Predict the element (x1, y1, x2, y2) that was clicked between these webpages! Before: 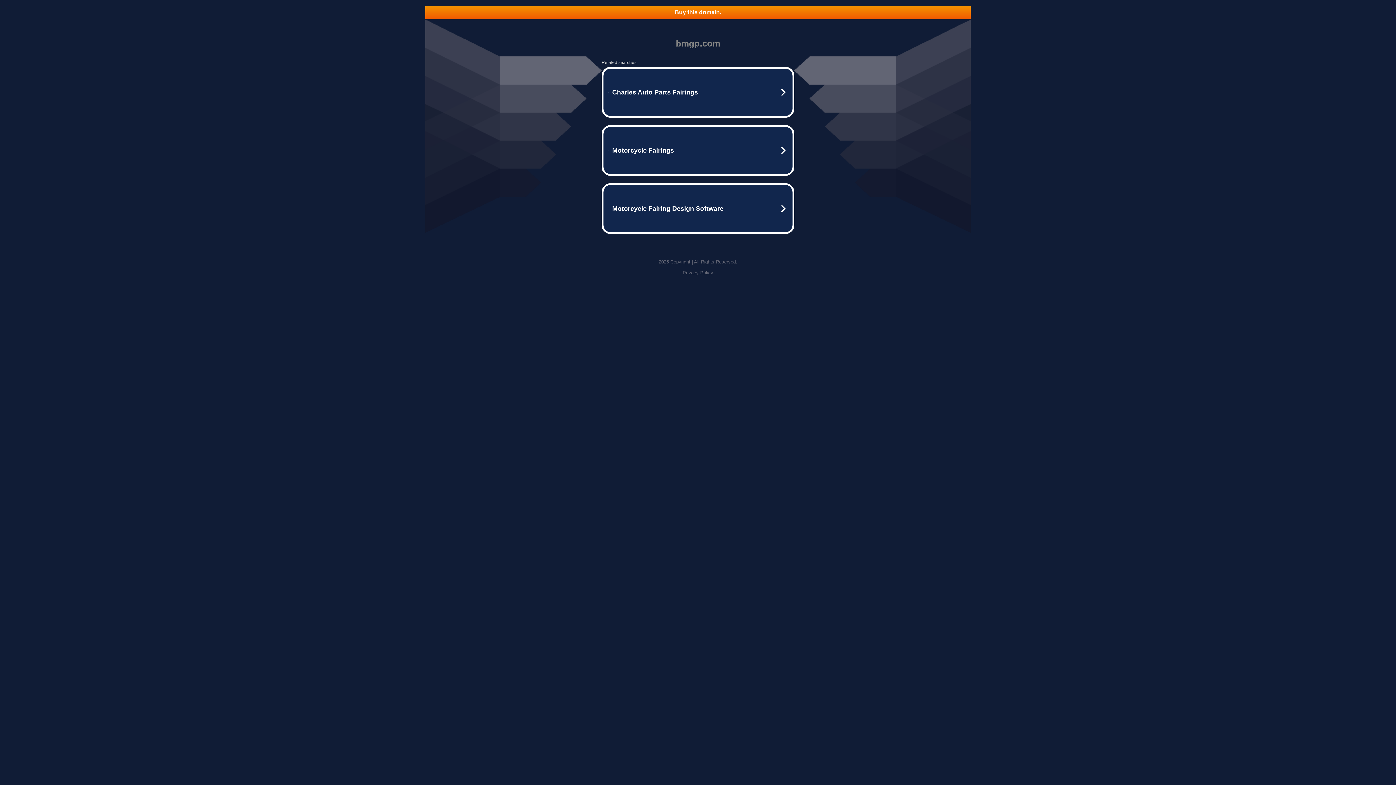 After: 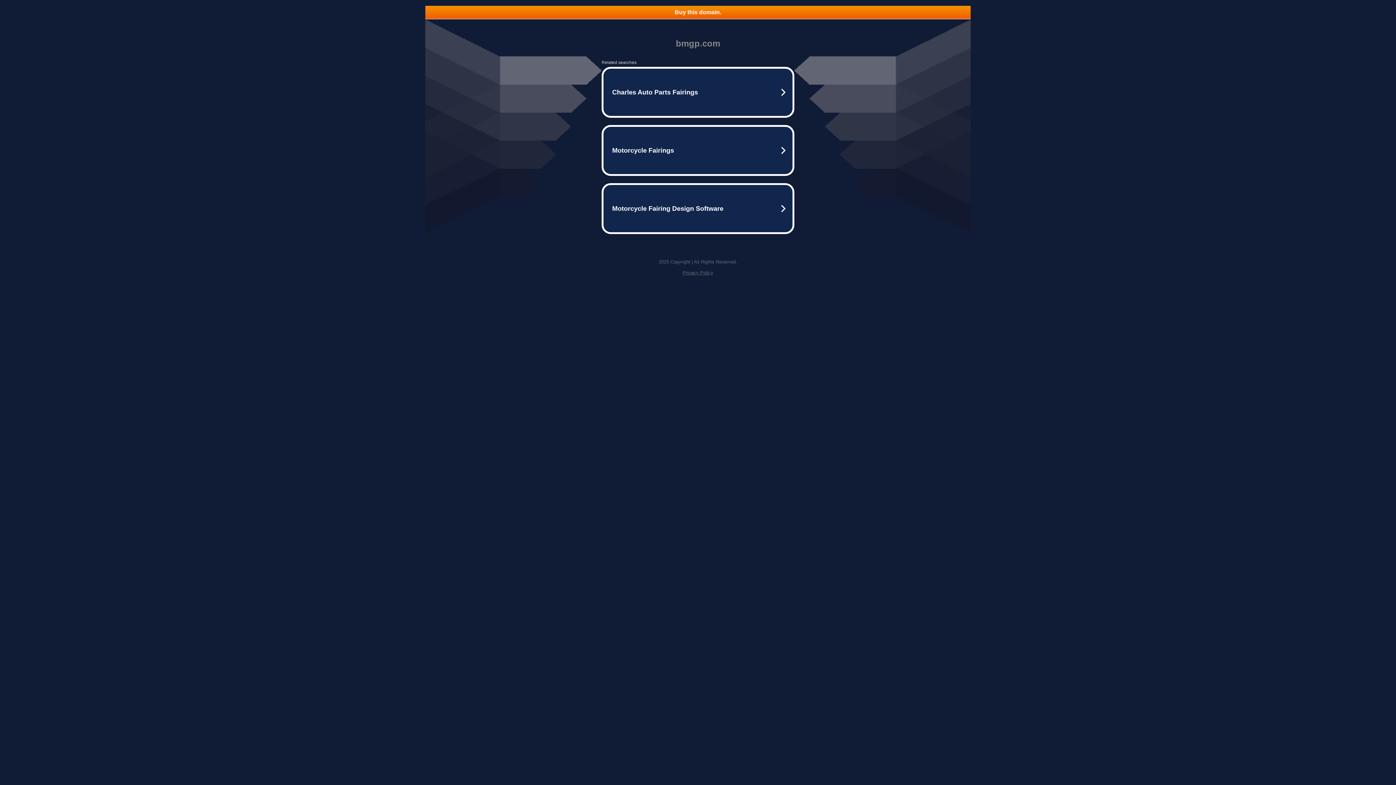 Action: label: Privacy Policy bbox: (682, 270, 713, 275)